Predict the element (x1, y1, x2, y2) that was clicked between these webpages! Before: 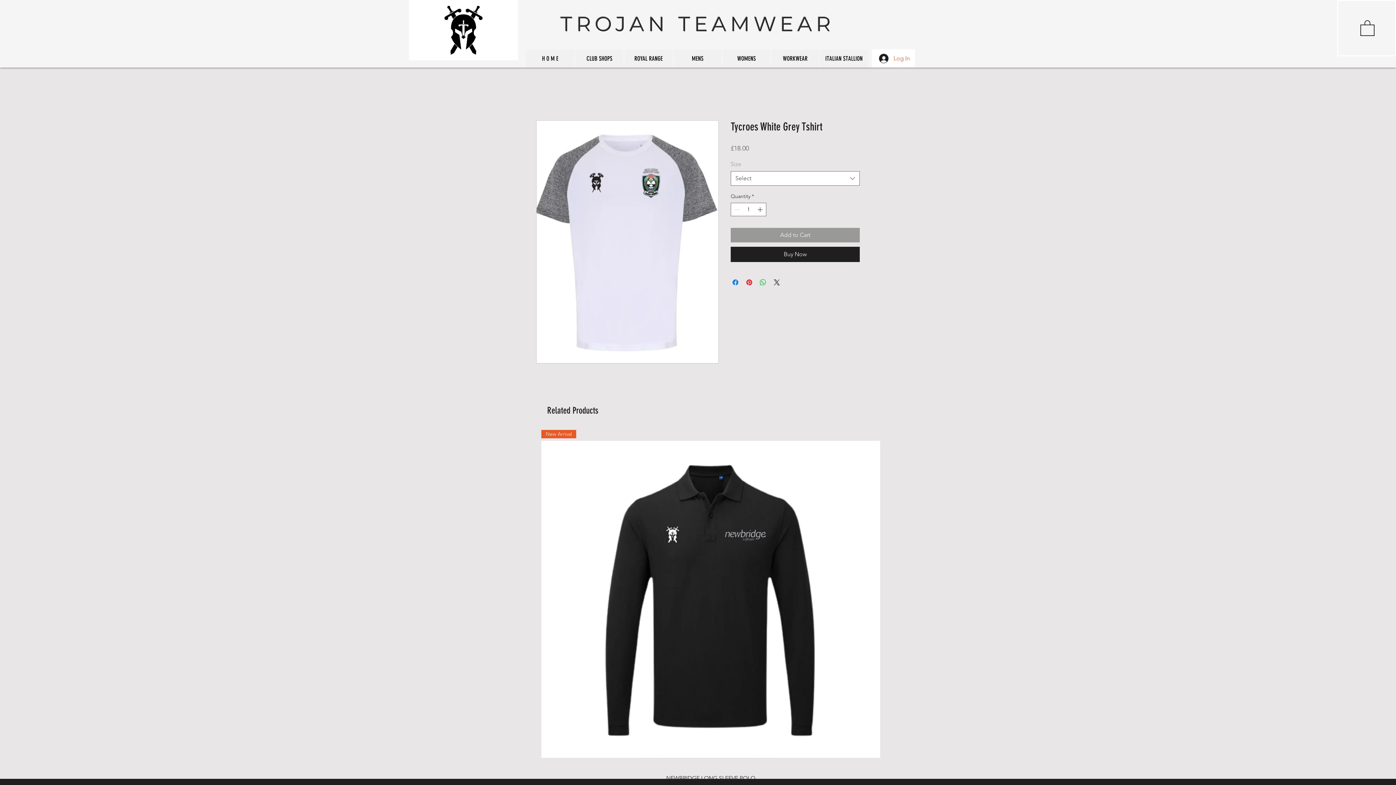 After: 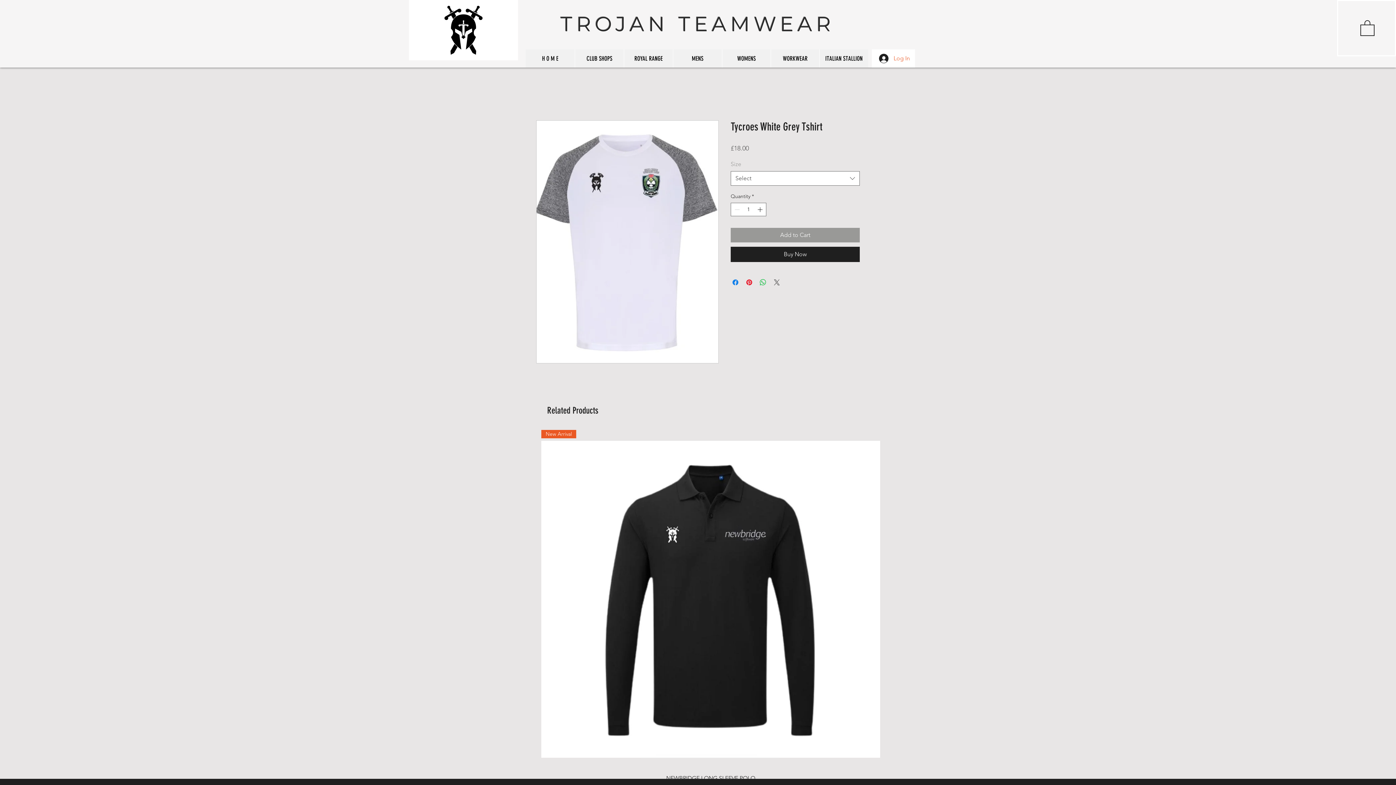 Action: label: Share on X bbox: (772, 278, 781, 286)